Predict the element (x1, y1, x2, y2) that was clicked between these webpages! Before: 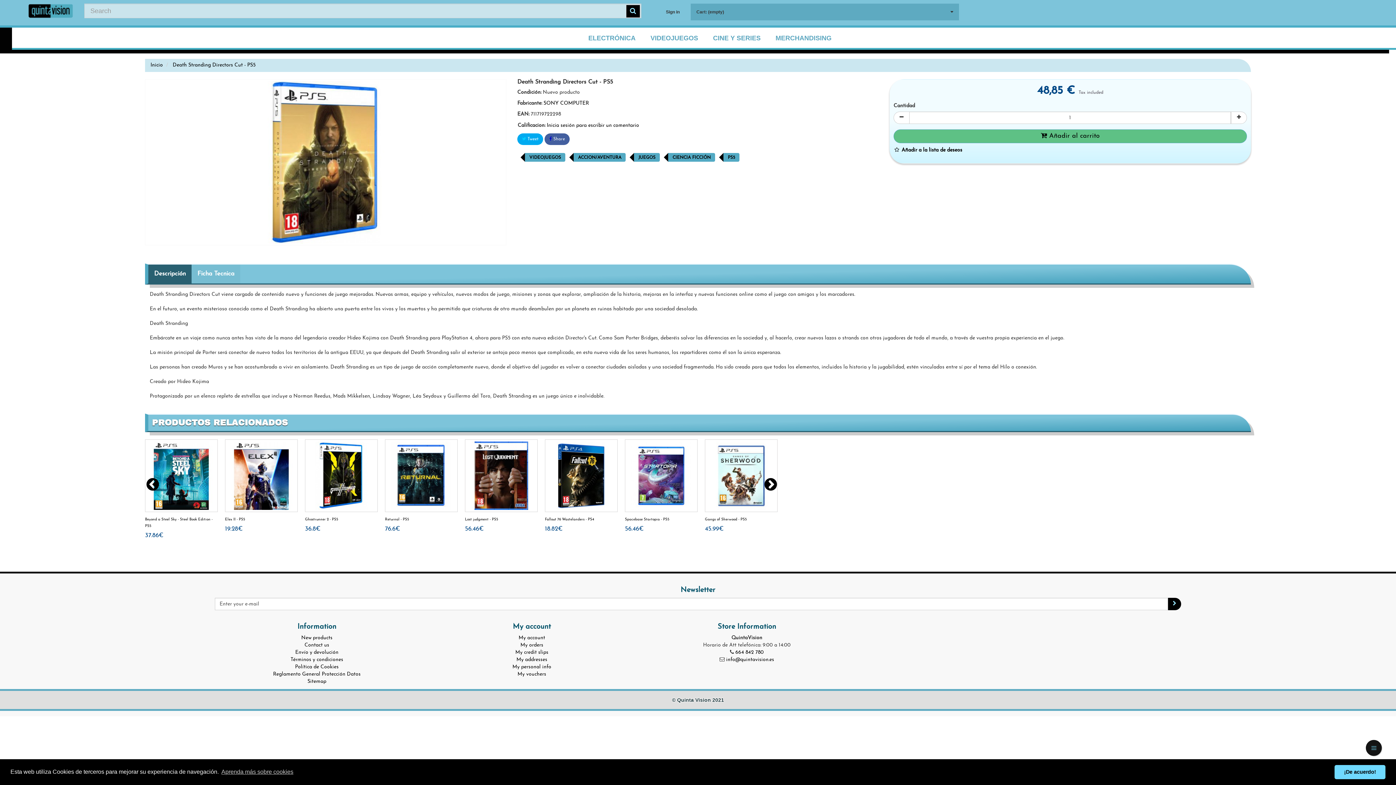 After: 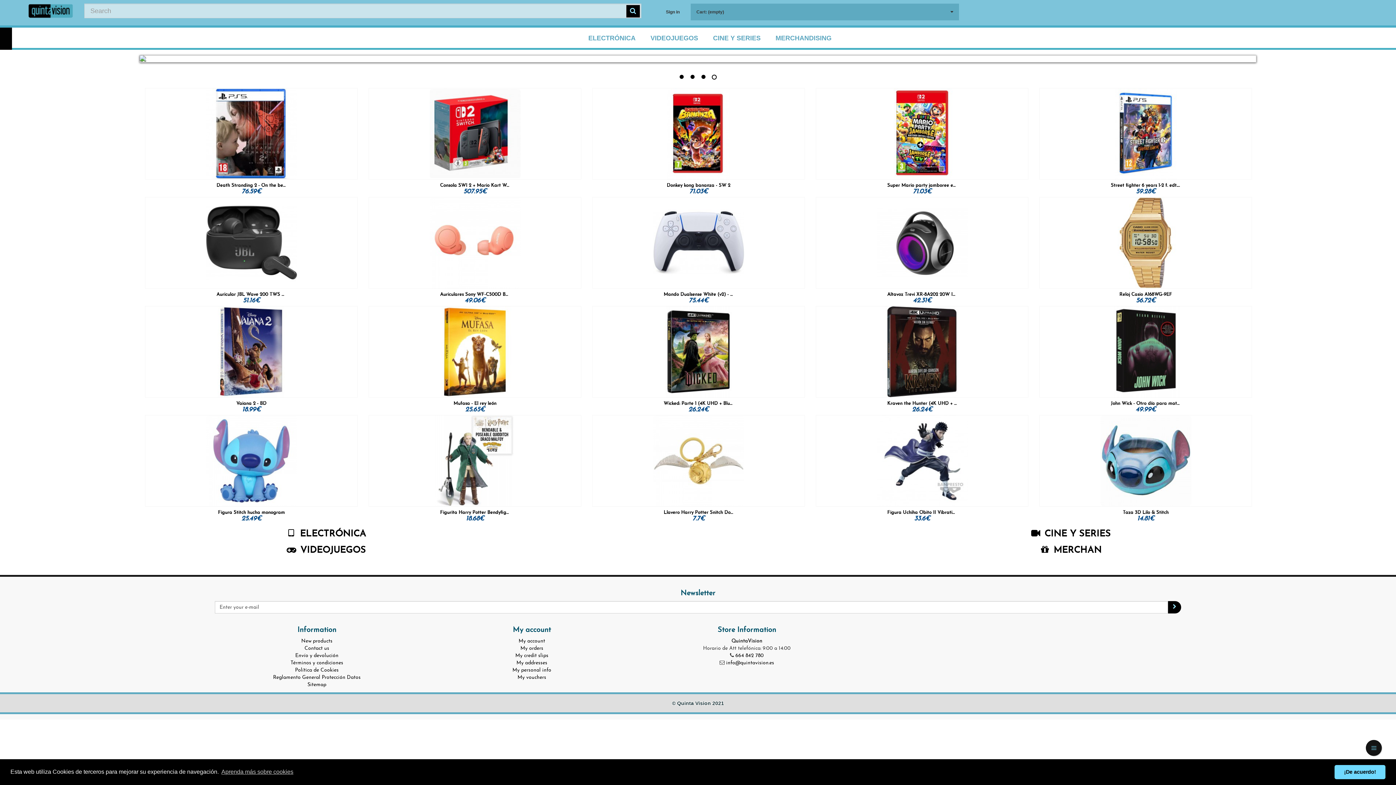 Action: bbox: (22, 0, 78, 23)